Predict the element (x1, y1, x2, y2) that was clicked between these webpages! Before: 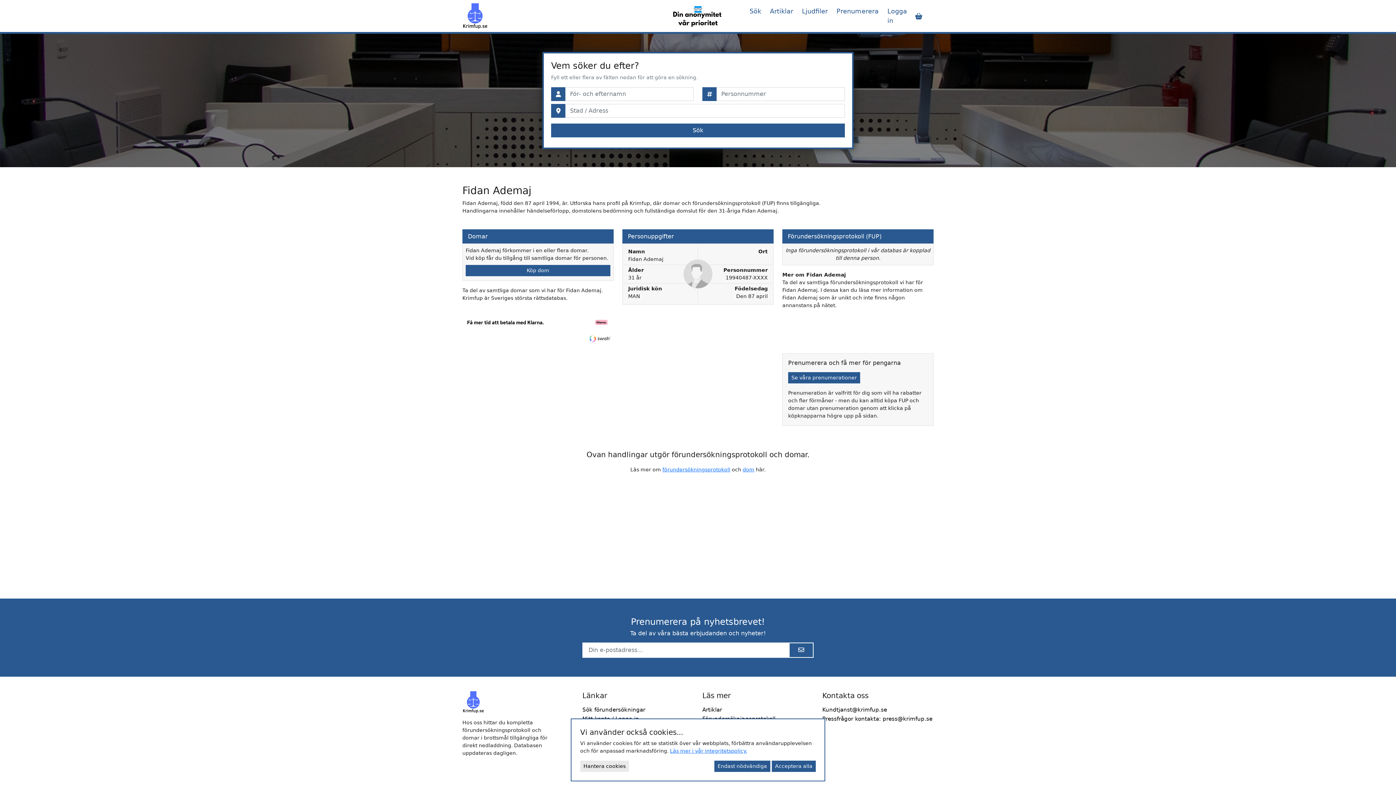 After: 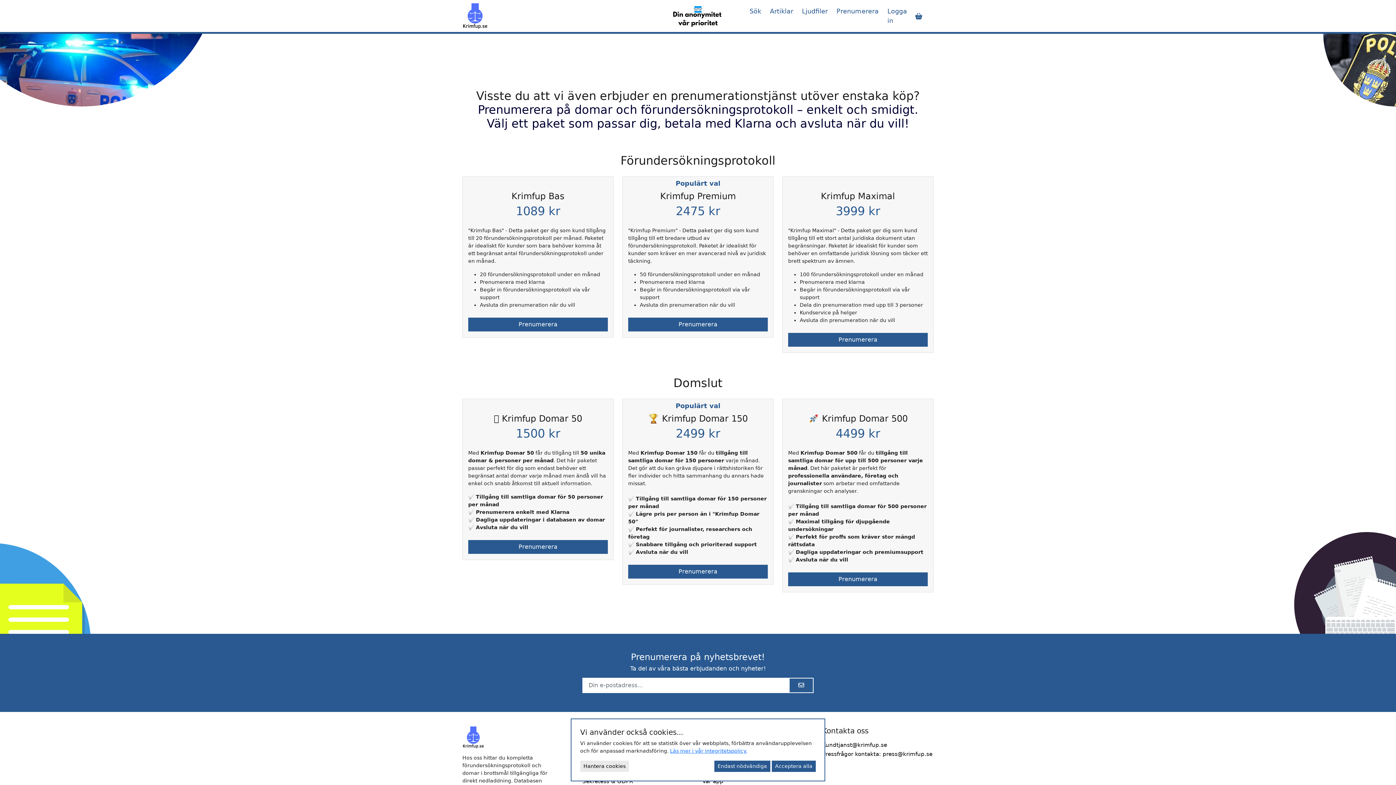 Action: bbox: (788, 372, 860, 383) label: Se våra prenumerationer